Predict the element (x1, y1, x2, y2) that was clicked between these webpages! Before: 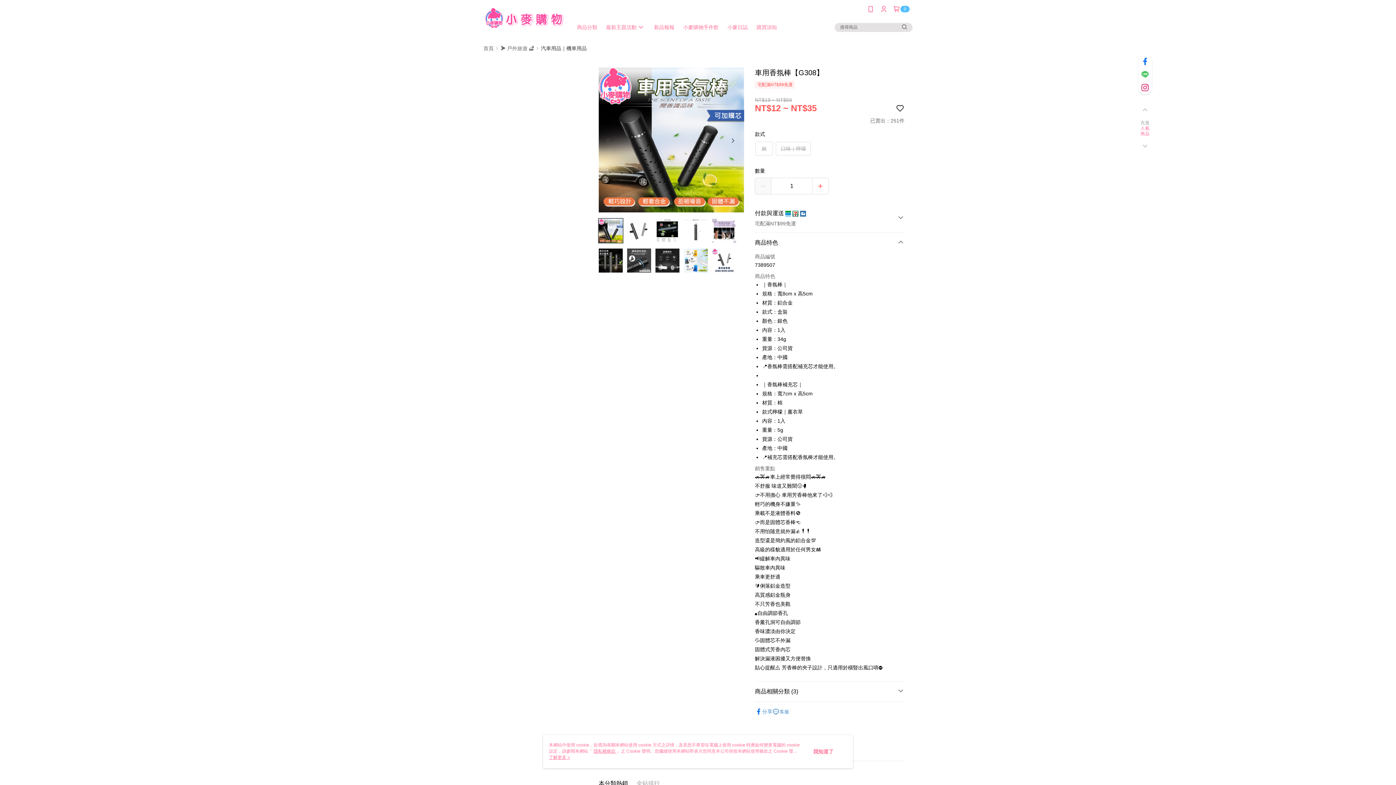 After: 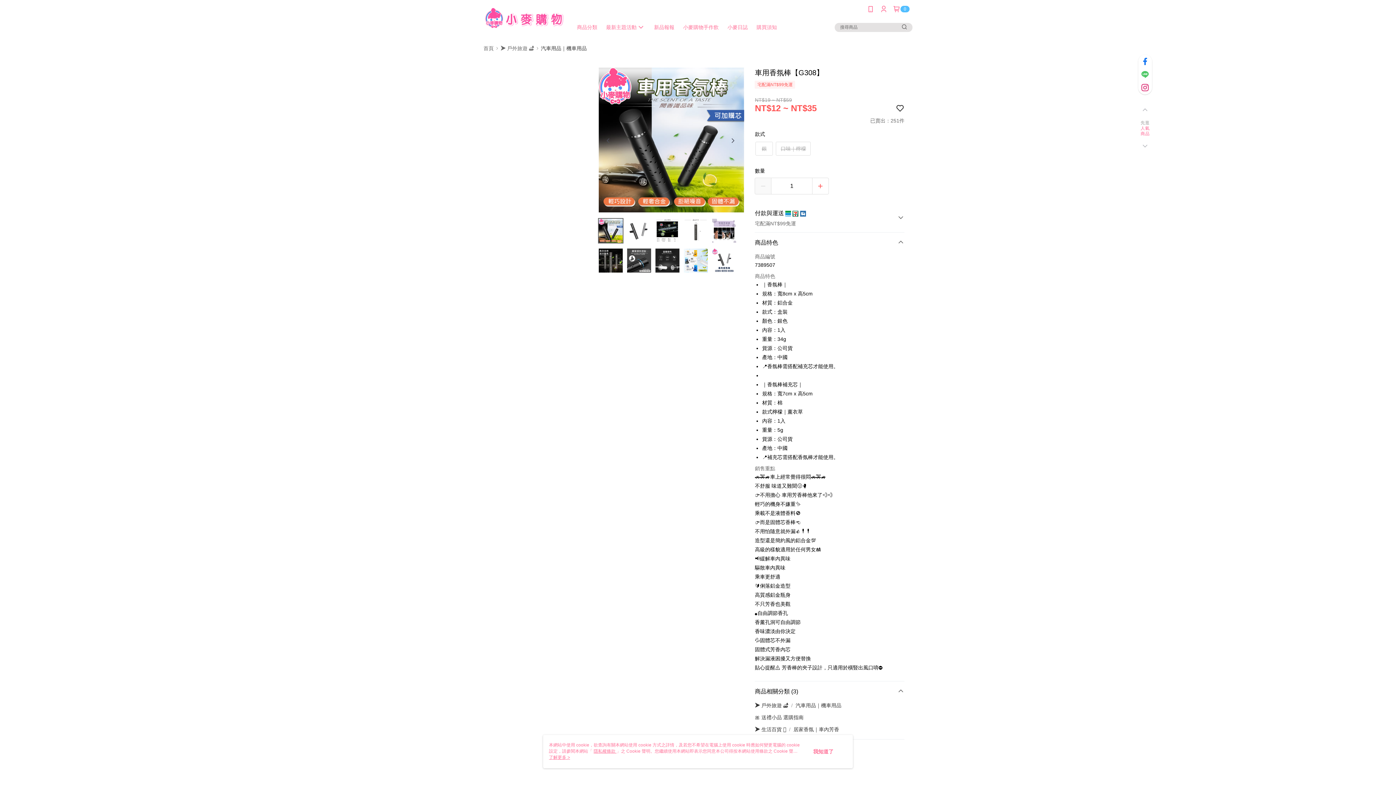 Action: bbox: (755, 681, 904, 702) label: 商品相關分類 (3)